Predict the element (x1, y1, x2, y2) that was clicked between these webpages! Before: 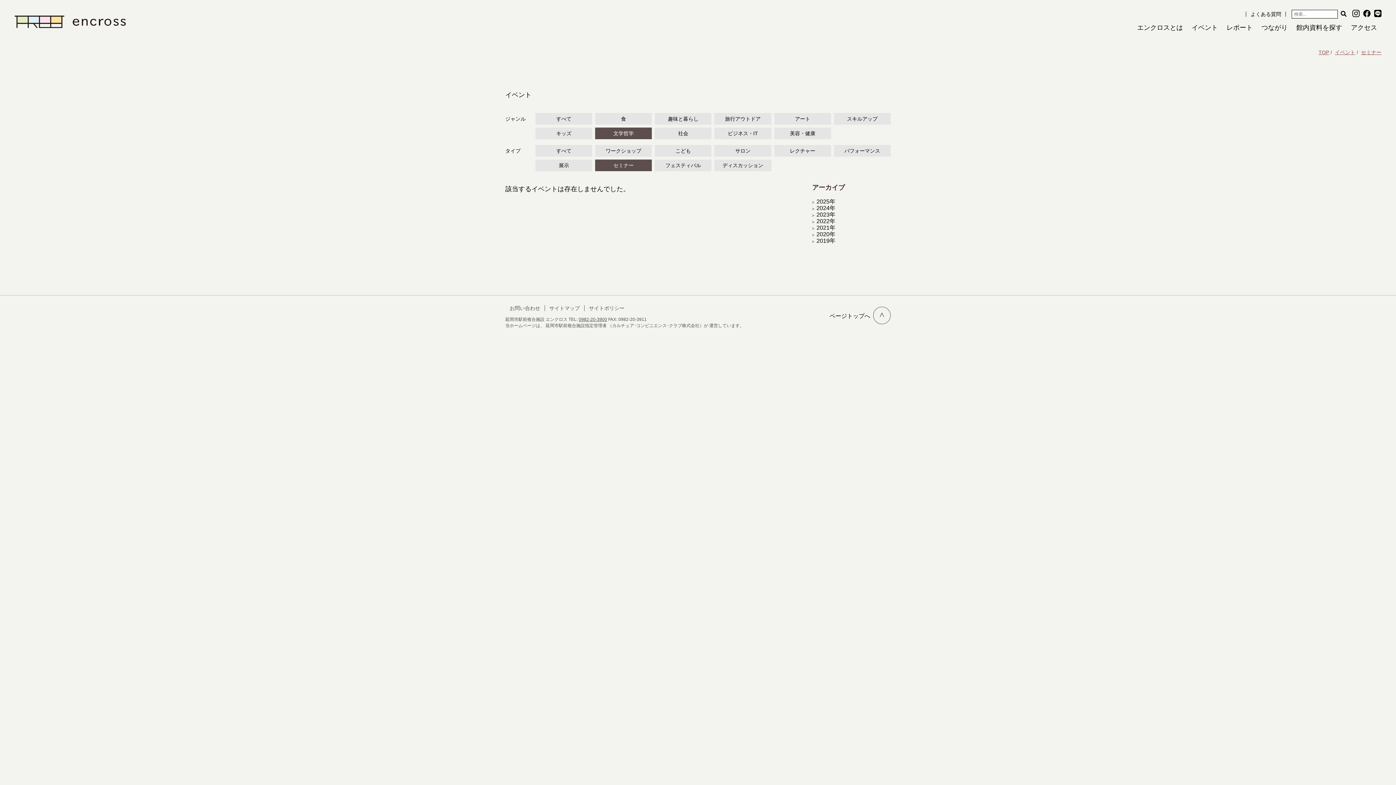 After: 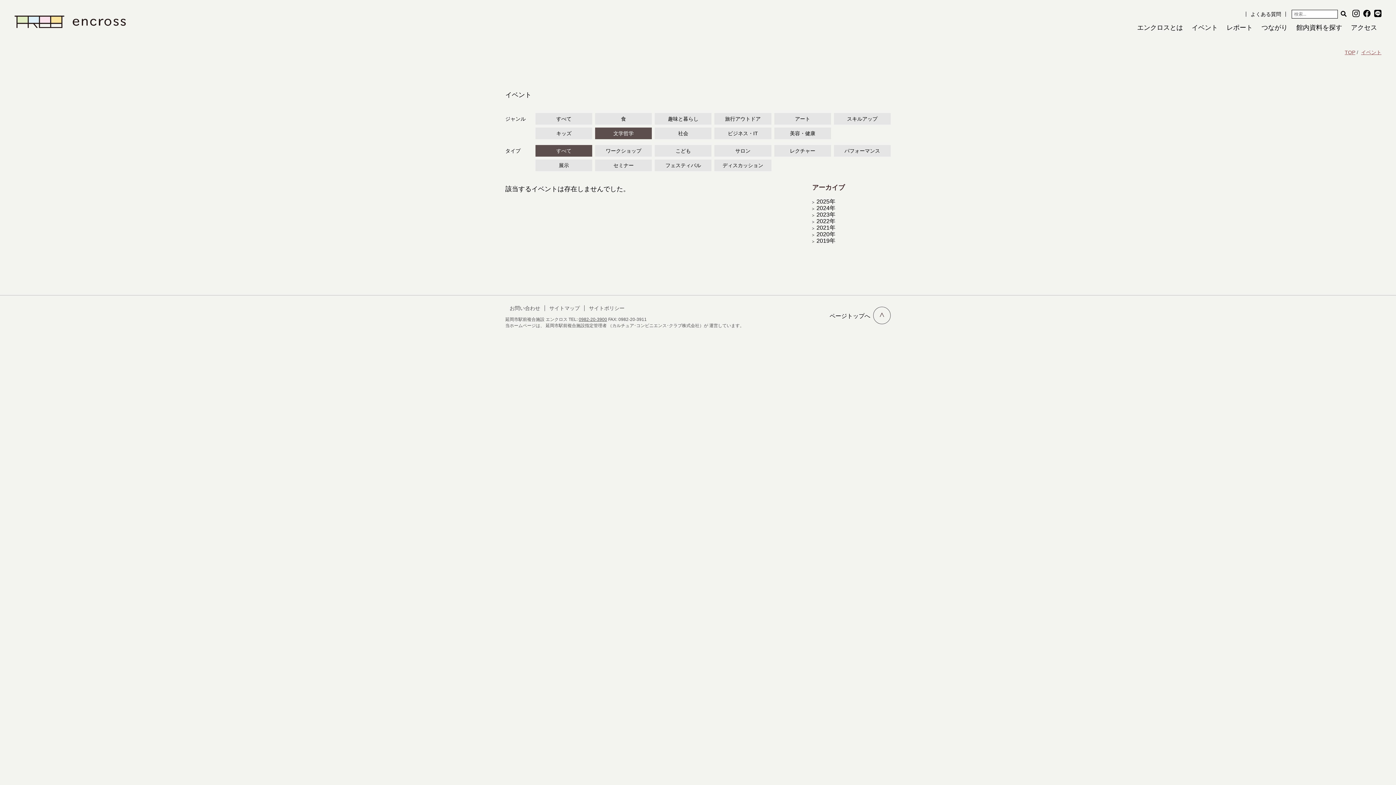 Action: label: セミナー bbox: (595, 159, 652, 171)